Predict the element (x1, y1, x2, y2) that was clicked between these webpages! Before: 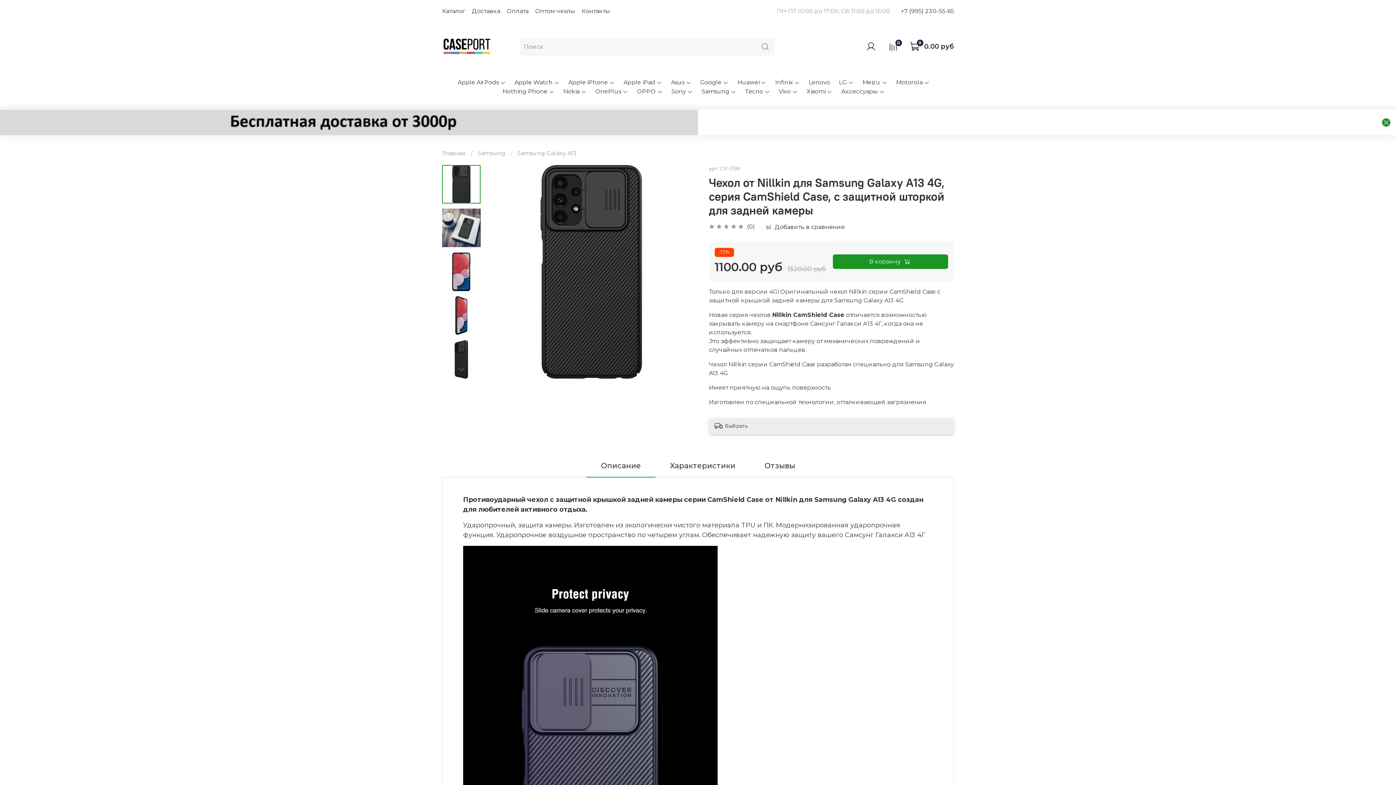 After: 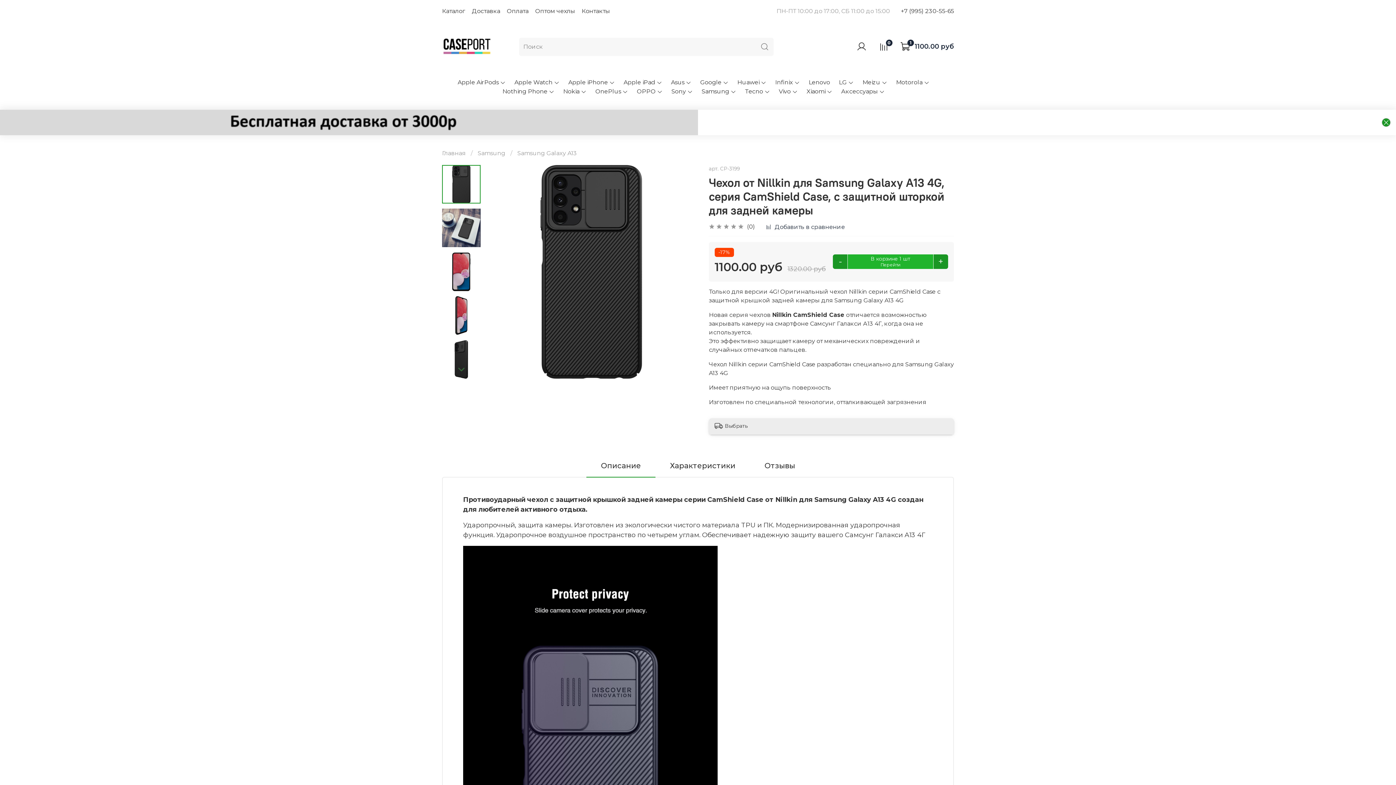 Action: bbox: (833, 254, 948, 269) label: В корзину